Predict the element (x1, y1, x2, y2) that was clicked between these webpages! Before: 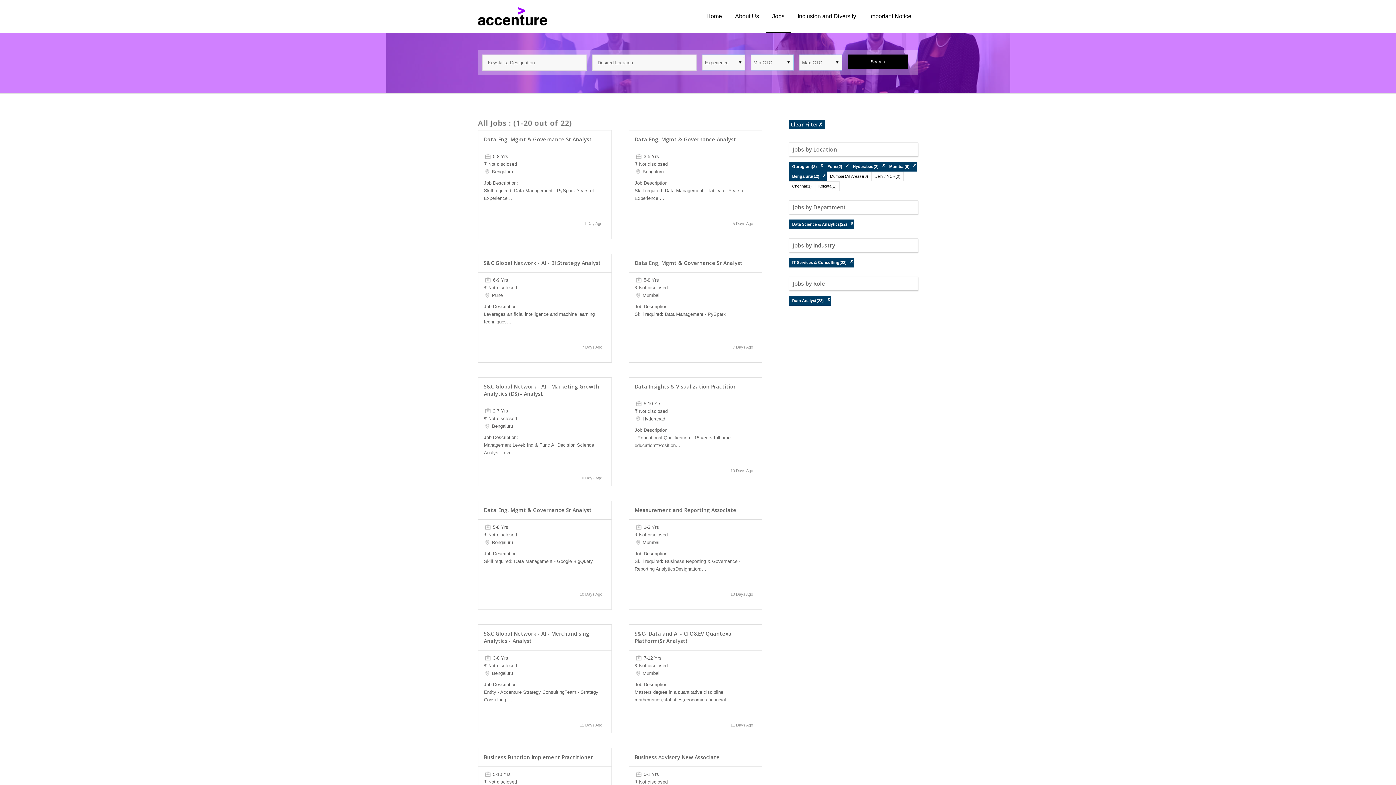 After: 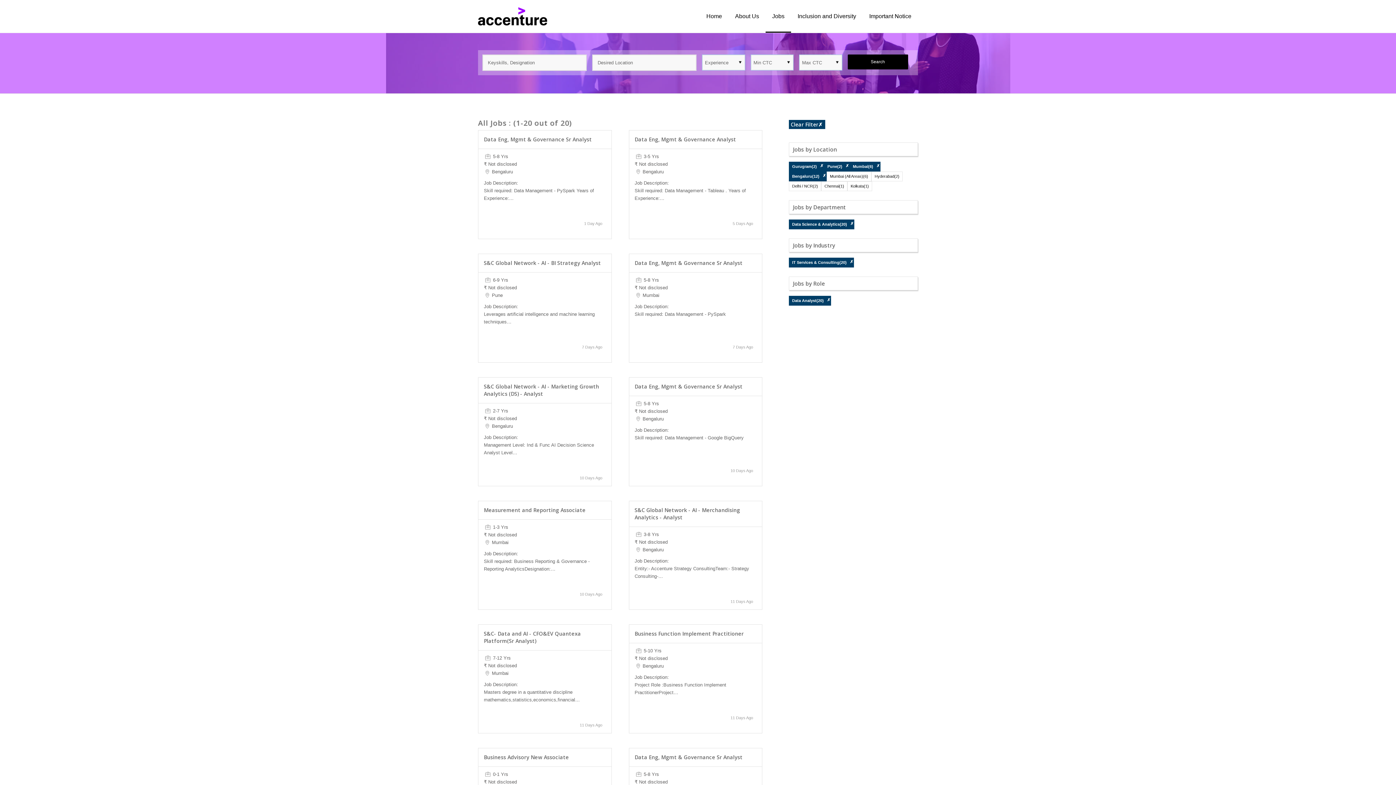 Action: label: ✗ bbox: (881, 163, 885, 168)